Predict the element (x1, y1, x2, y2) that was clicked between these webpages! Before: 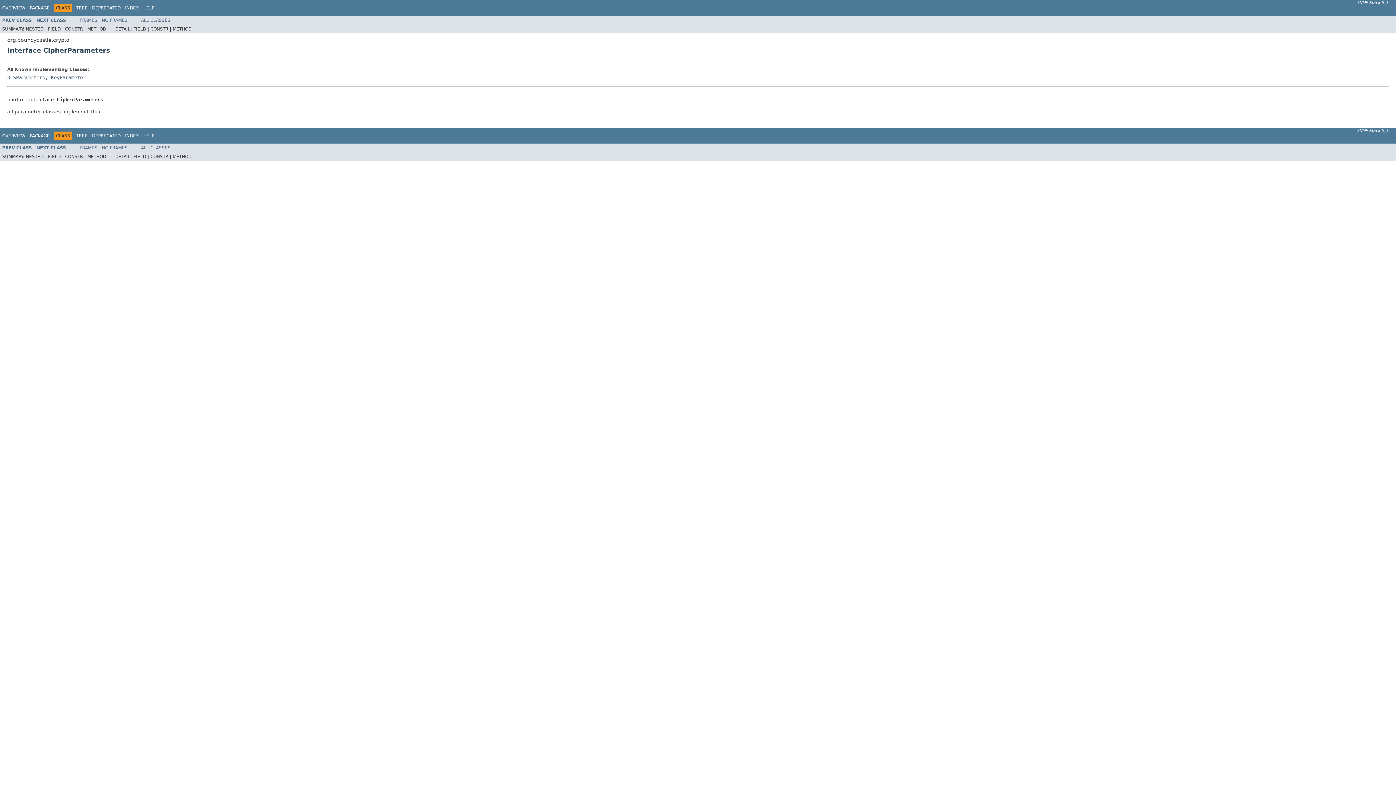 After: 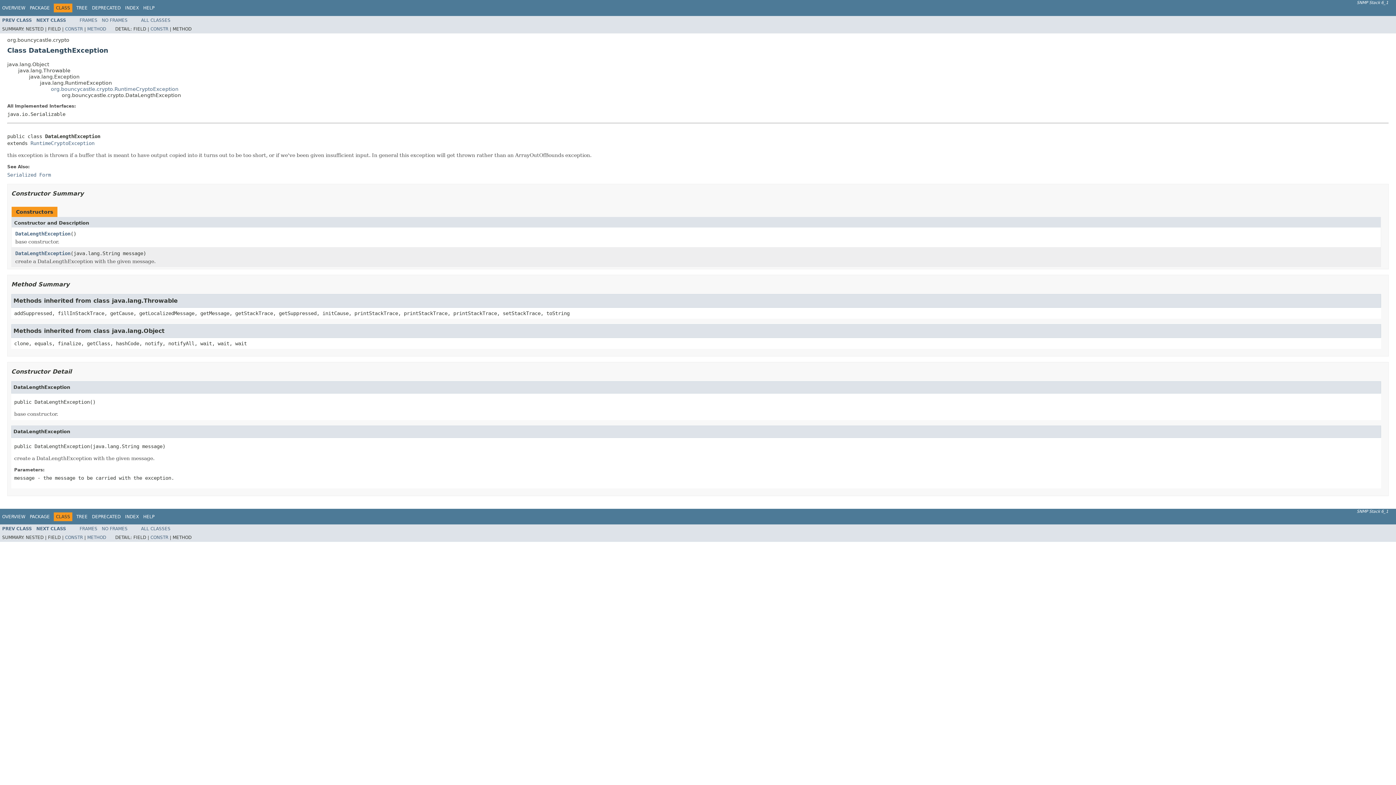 Action: bbox: (36, 17, 66, 22) label: NEXT CLASS